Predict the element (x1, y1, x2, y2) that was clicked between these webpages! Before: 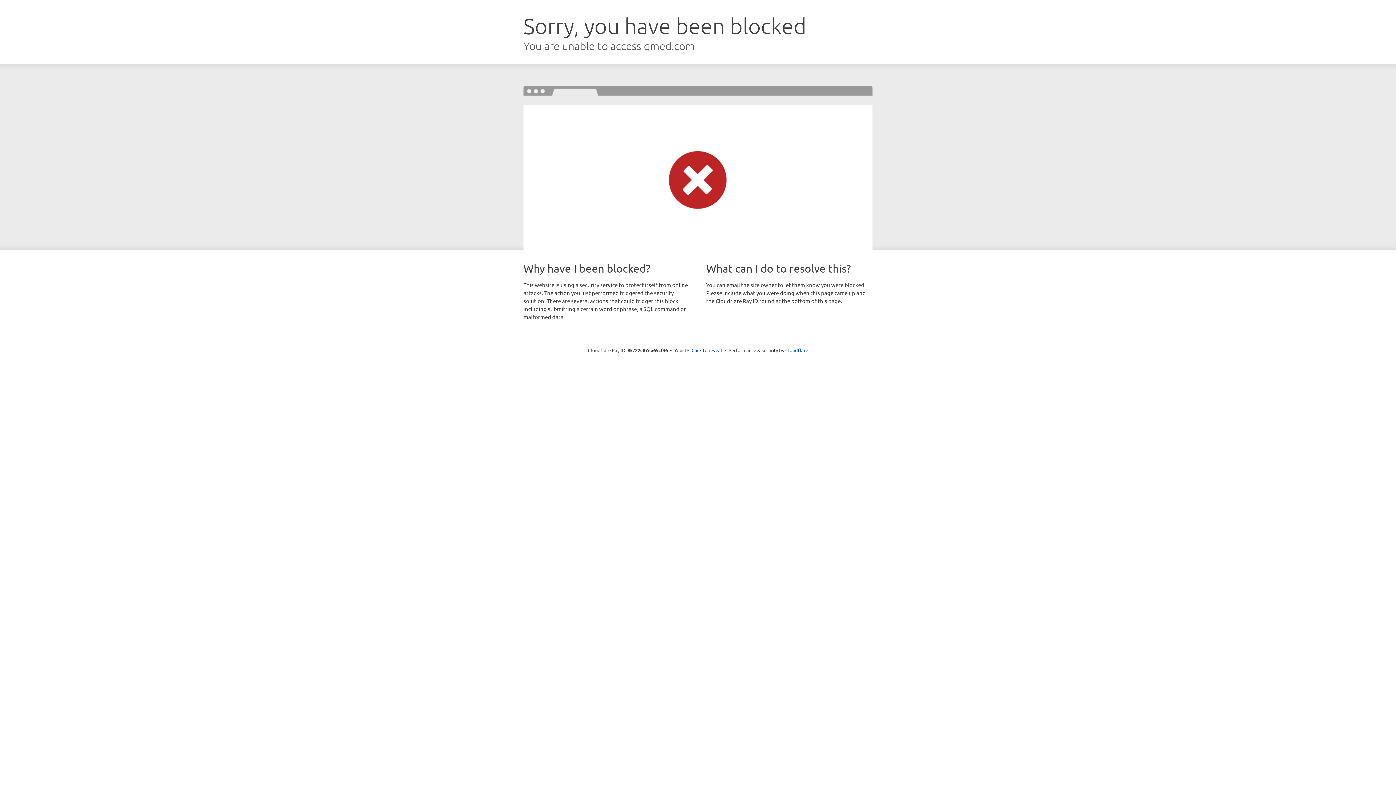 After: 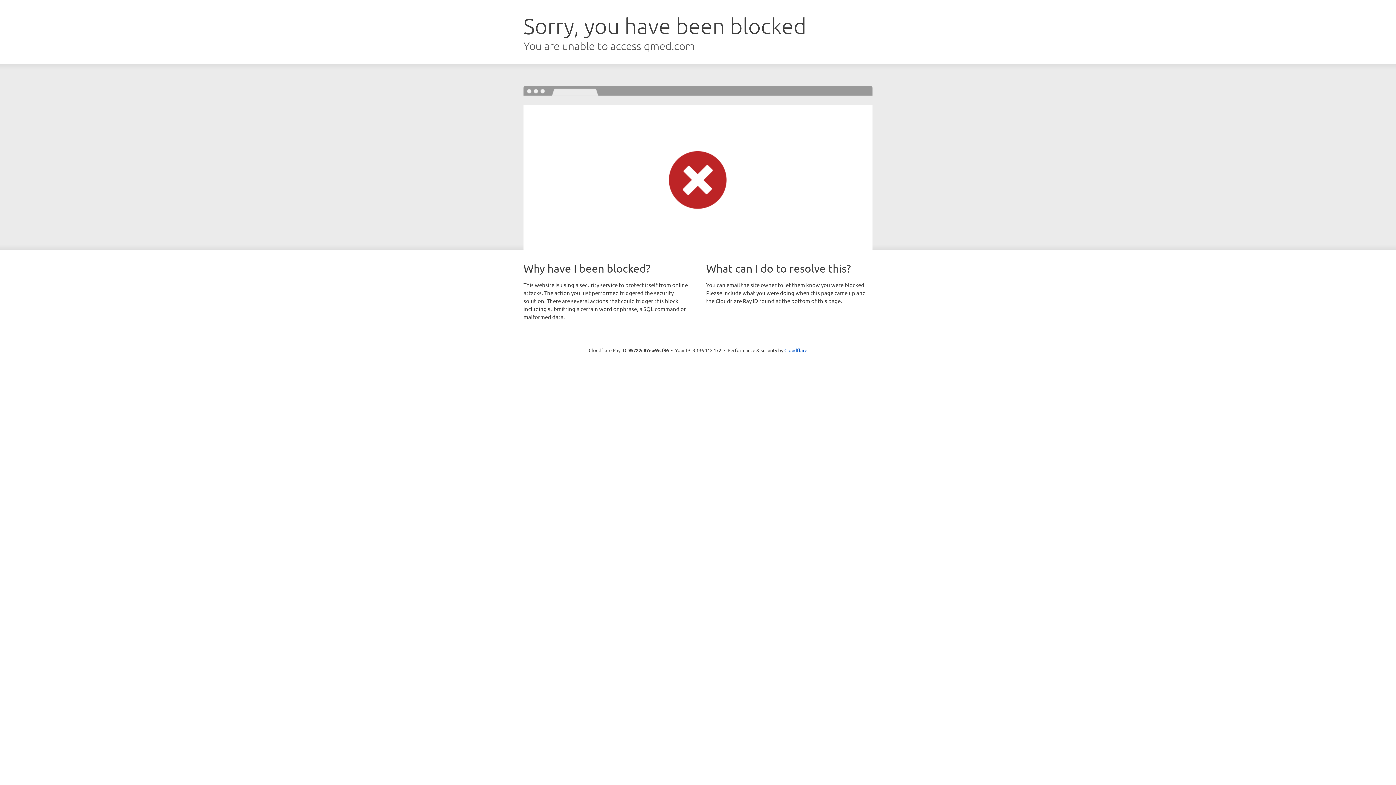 Action: bbox: (691, 346, 722, 353) label: Click to reveal